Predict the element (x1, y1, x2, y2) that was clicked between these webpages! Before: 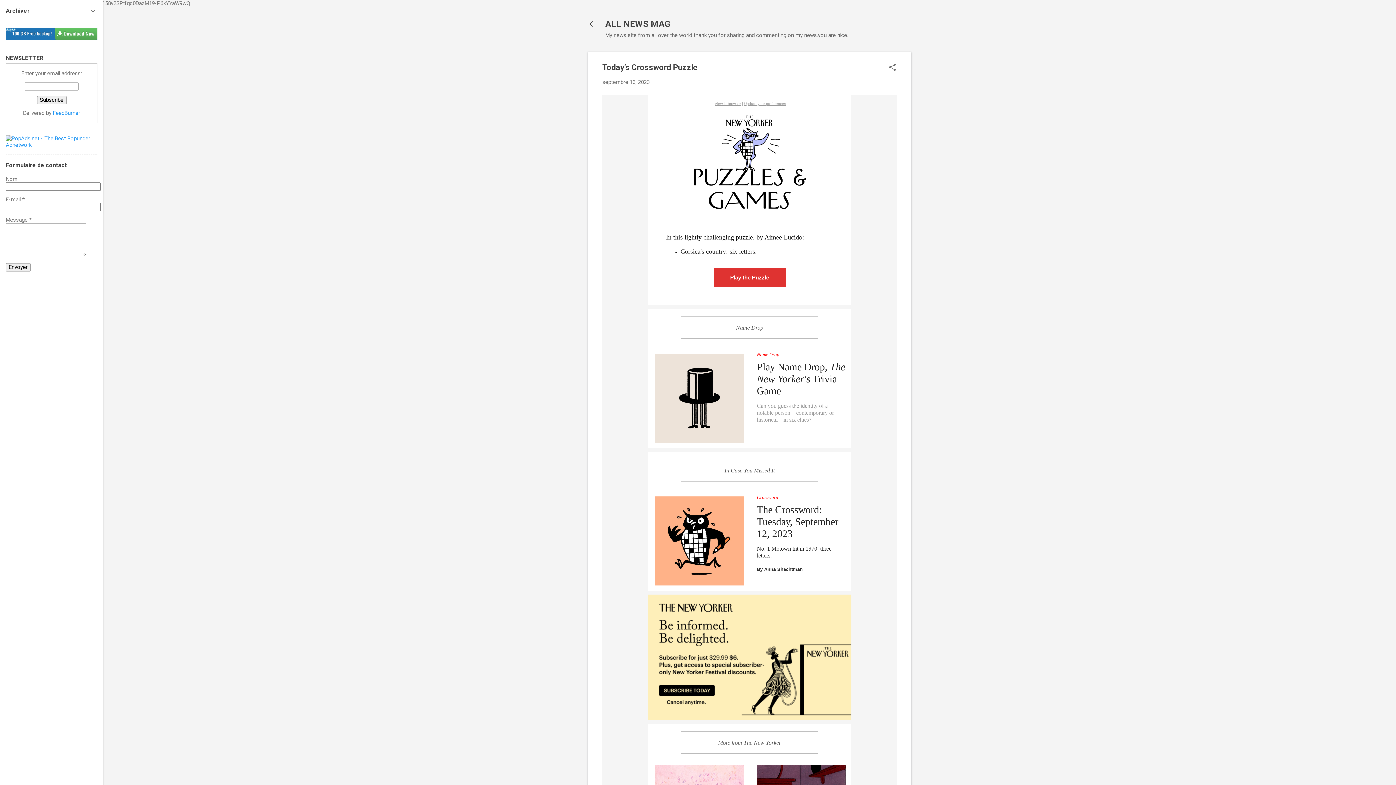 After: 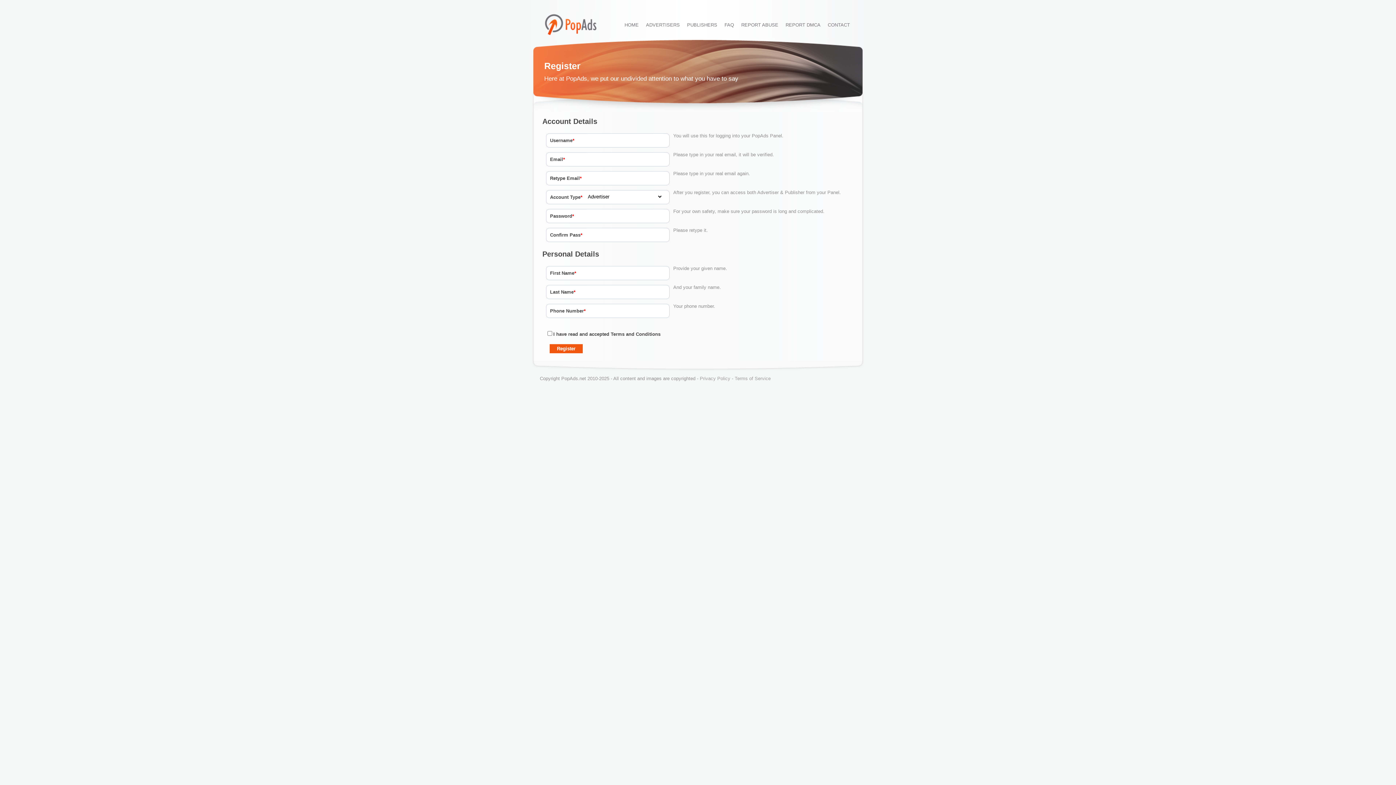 Action: bbox: (5, 141, 97, 148)